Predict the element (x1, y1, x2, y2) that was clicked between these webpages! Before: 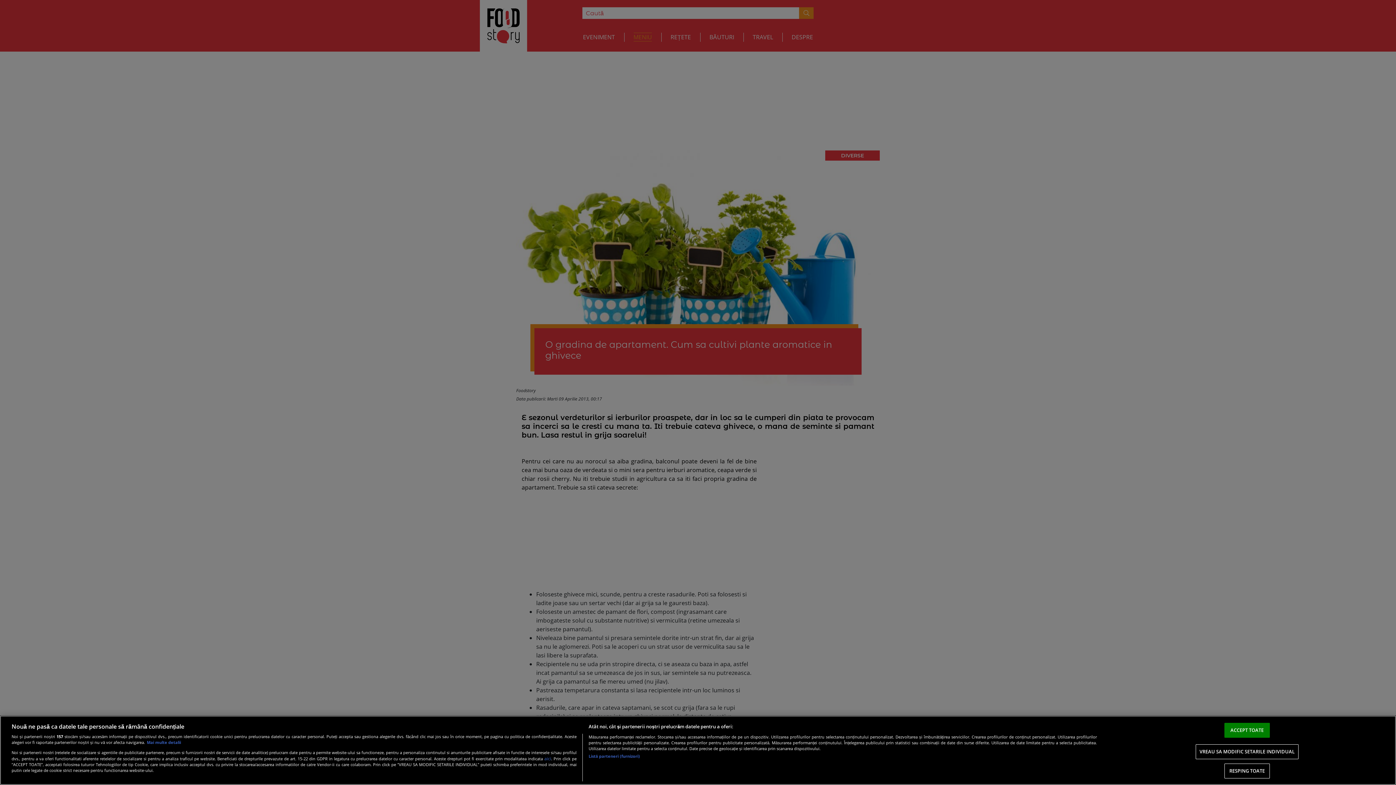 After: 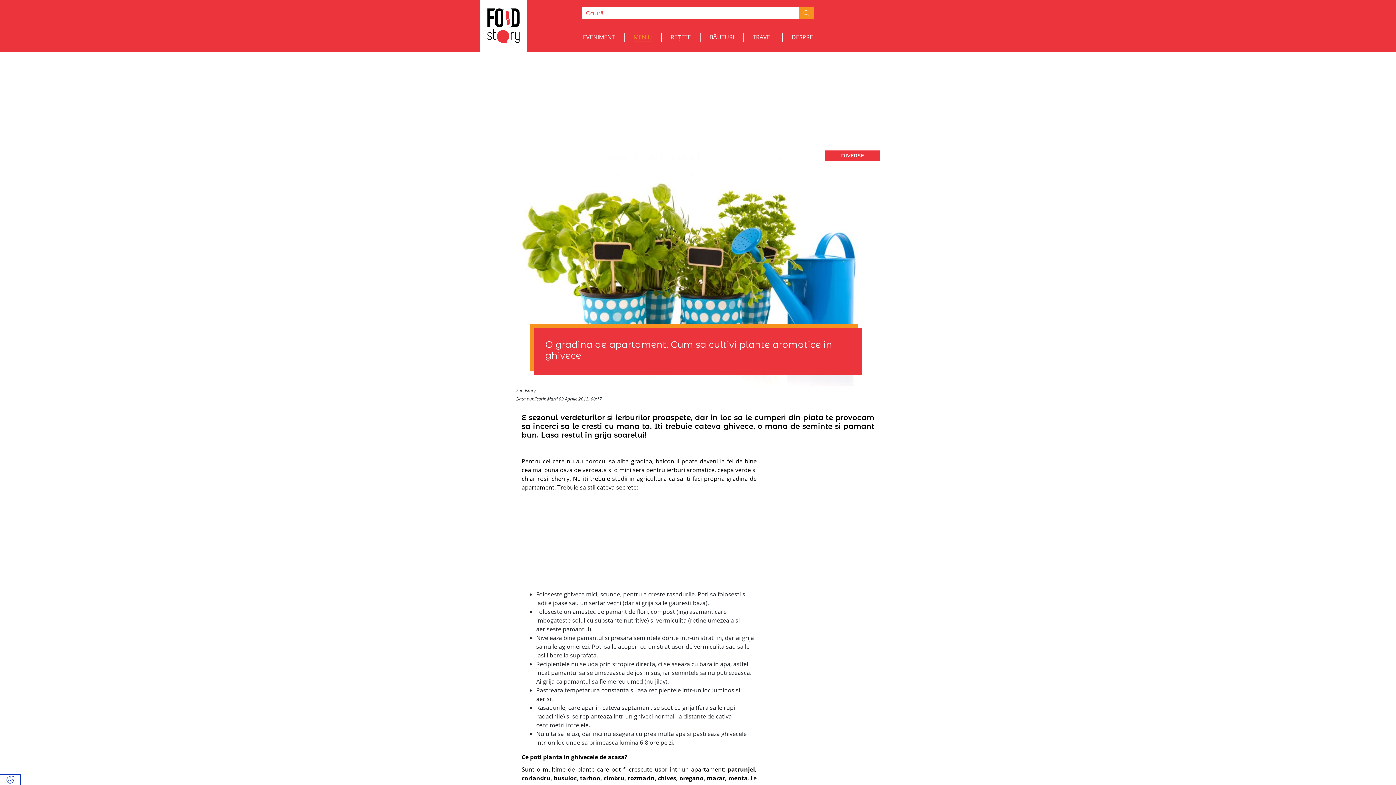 Action: bbox: (1224, 764, 1270, 779) label: RESPING TOATE